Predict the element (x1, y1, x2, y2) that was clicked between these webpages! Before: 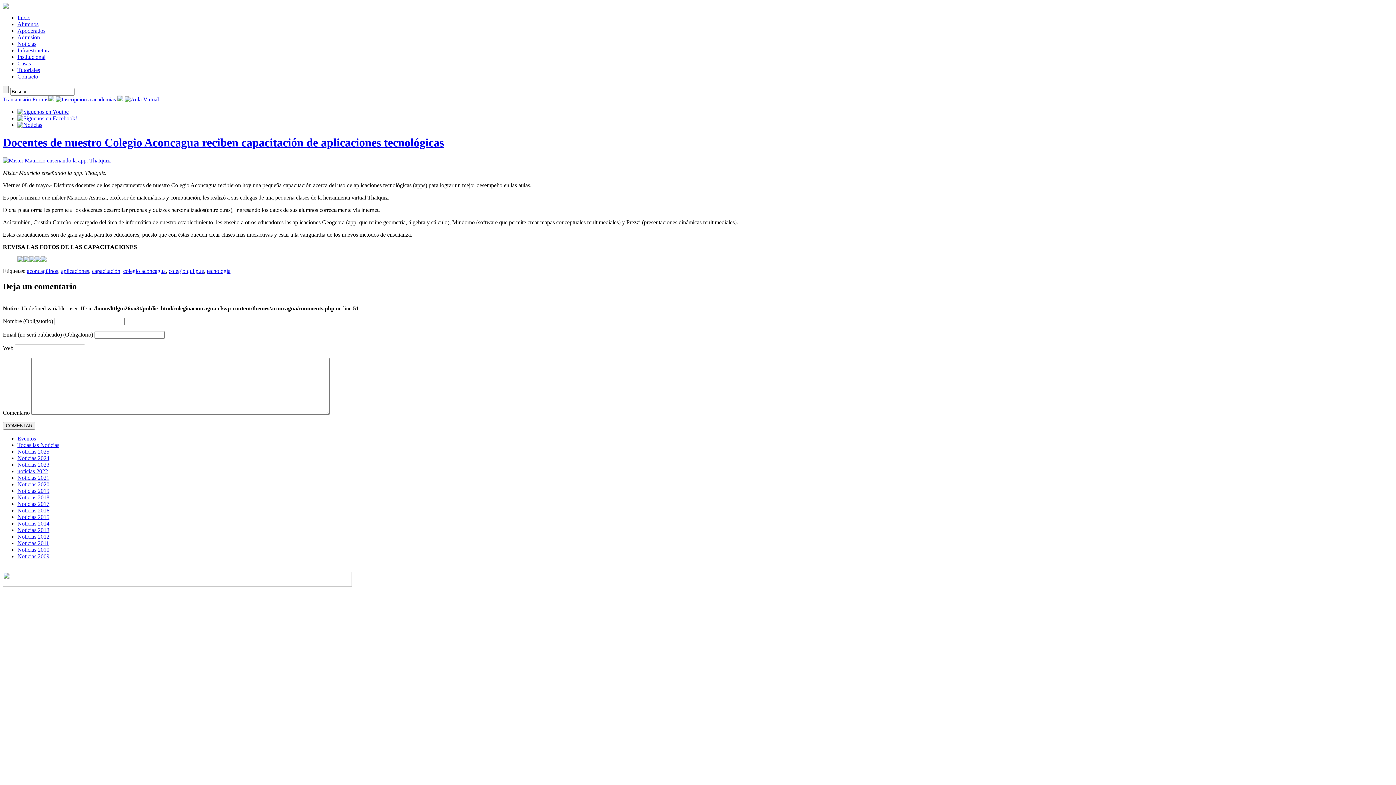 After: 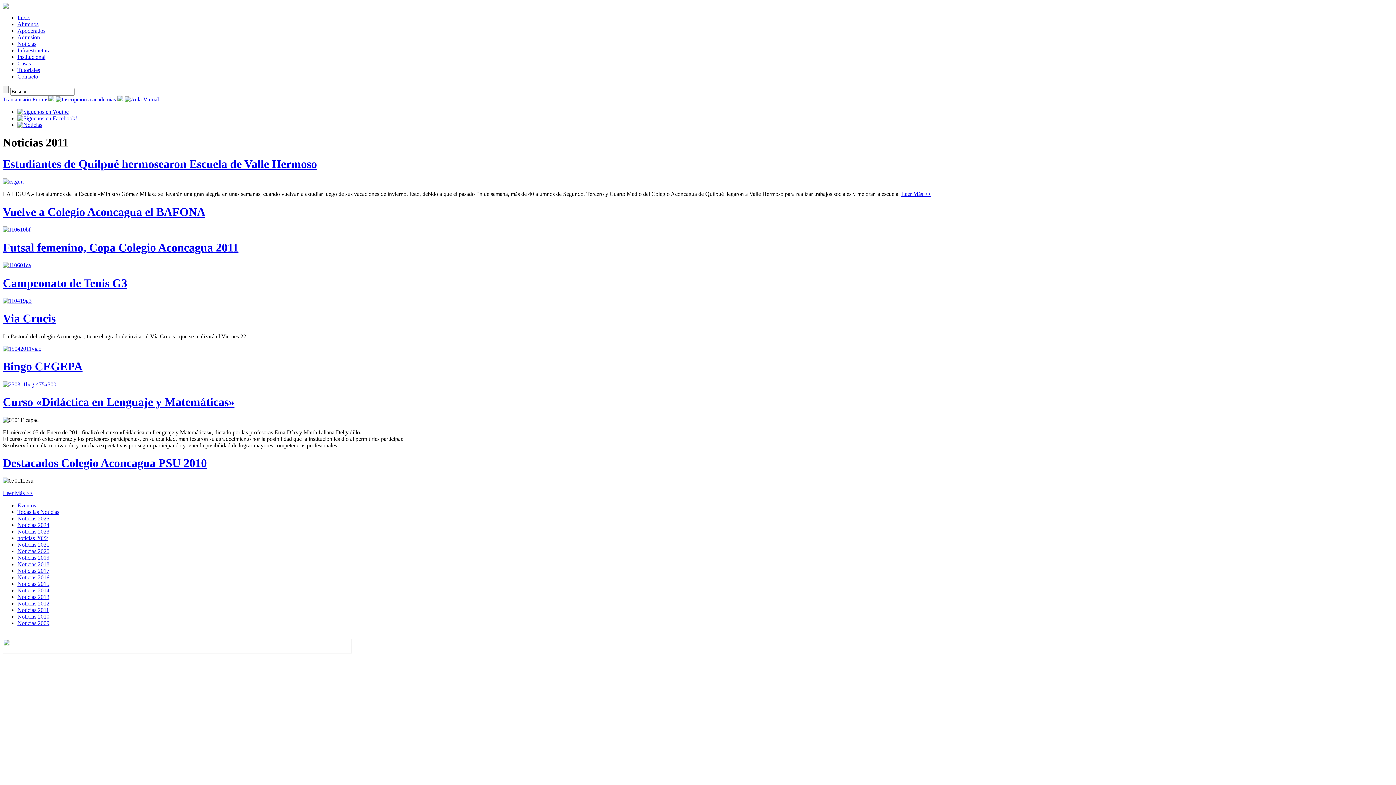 Action: label: Noticias 2011 bbox: (17, 540, 49, 546)